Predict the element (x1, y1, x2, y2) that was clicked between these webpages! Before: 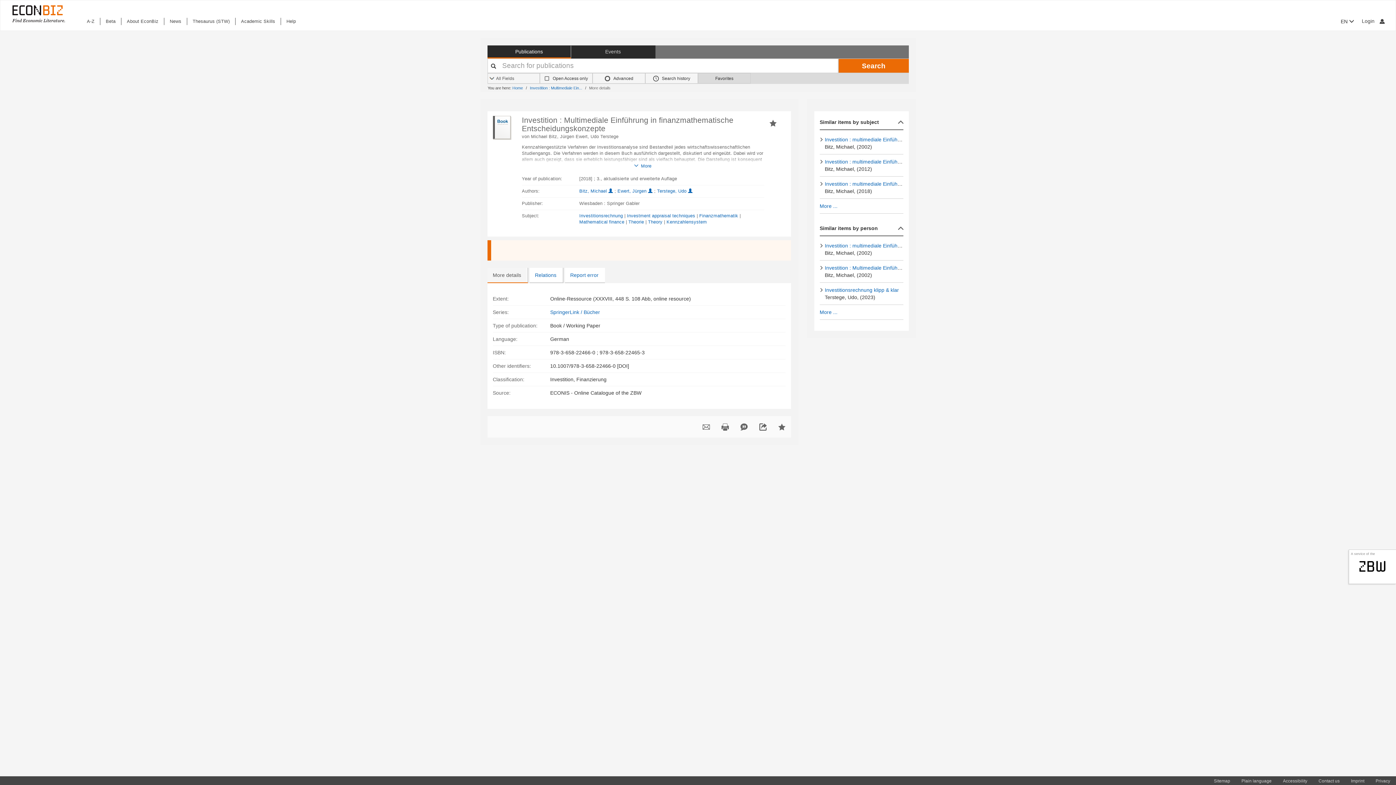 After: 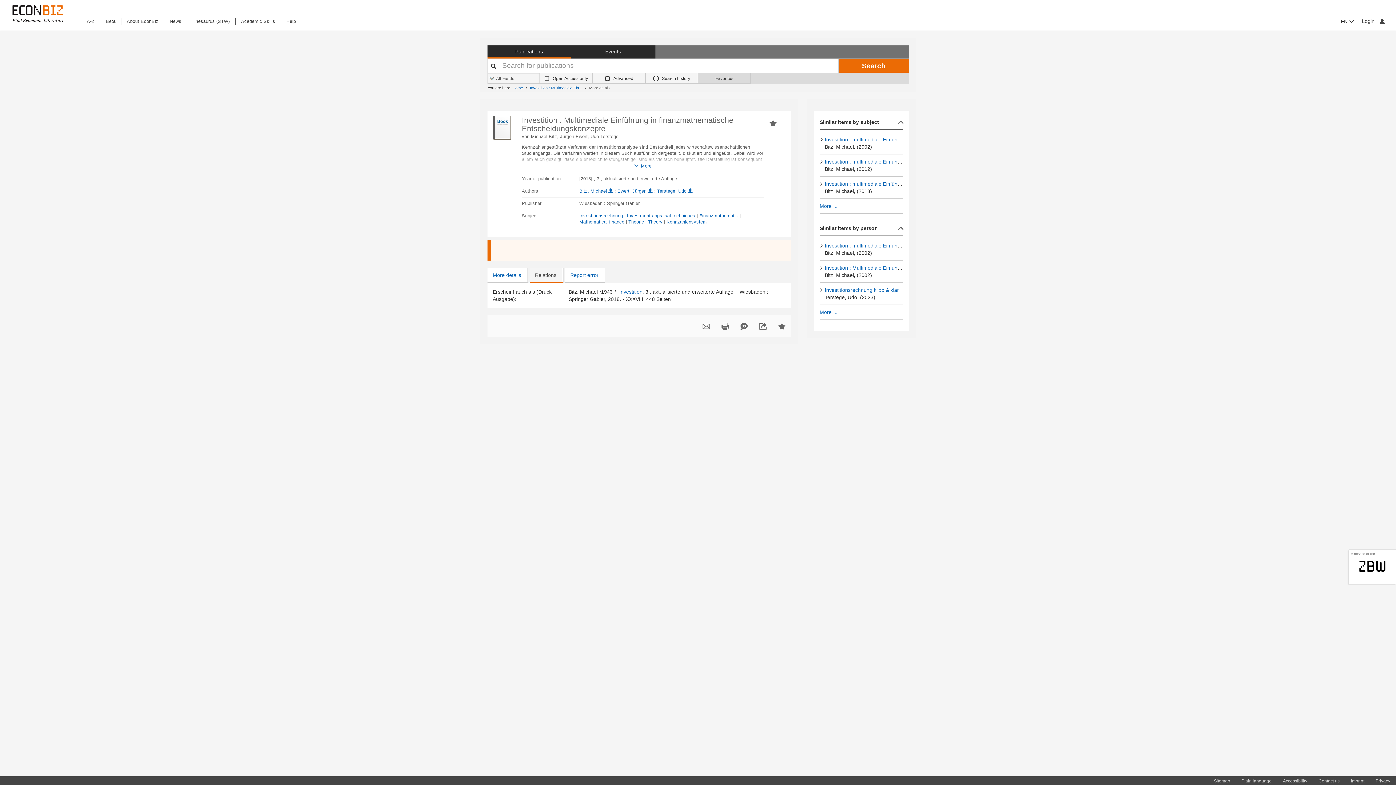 Action: label: Relations bbox: (529, 268, 562, 282)